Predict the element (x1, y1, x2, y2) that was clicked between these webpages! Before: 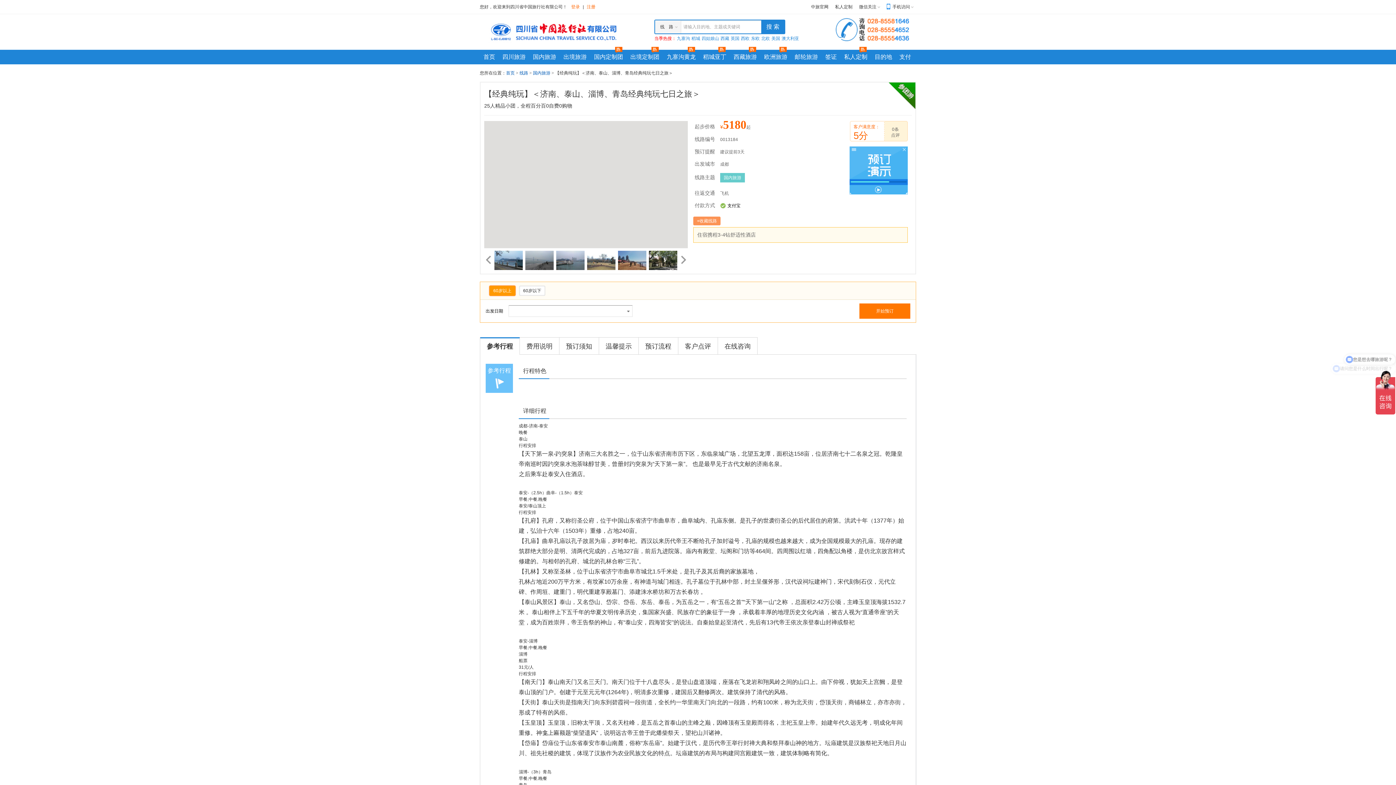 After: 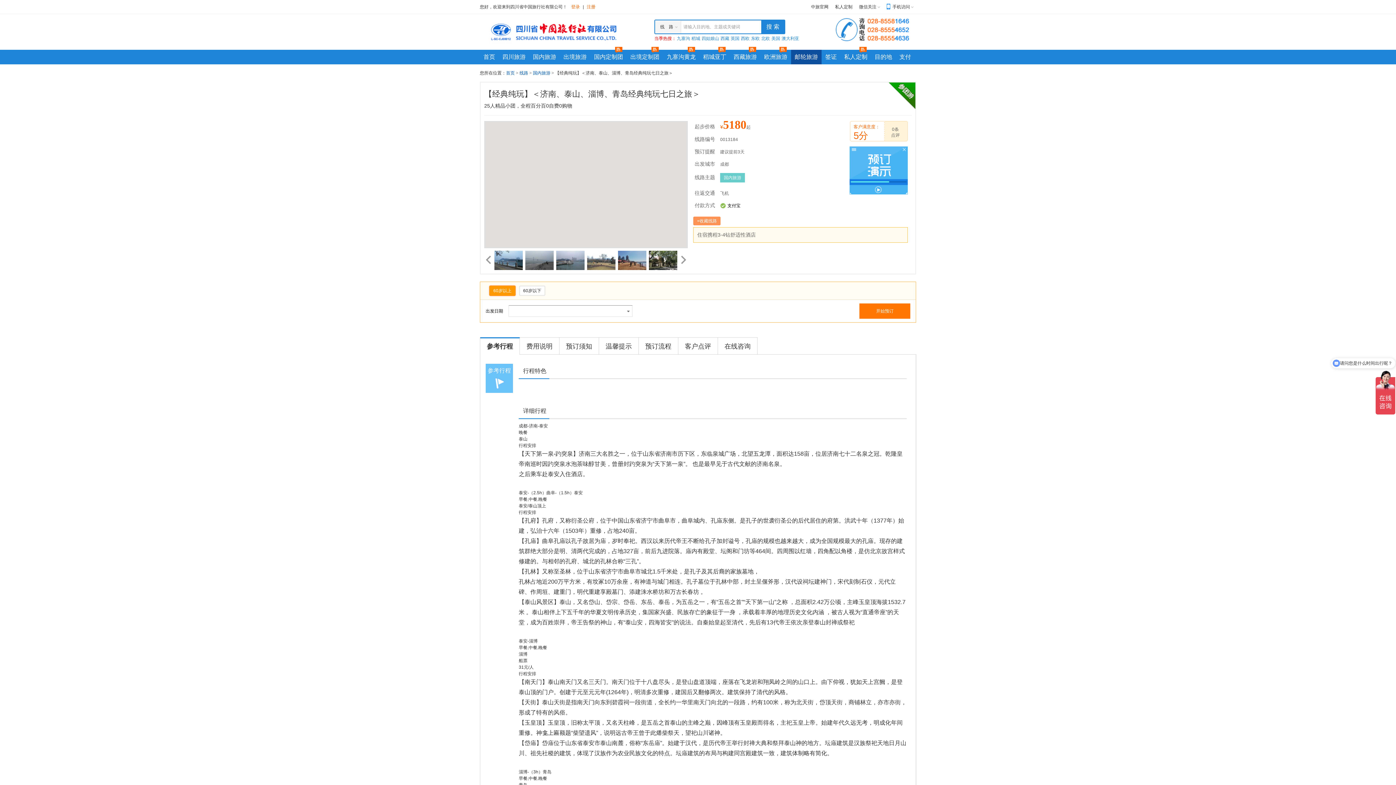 Action: bbox: (791, 49, 821, 64) label: 邮轮旅游